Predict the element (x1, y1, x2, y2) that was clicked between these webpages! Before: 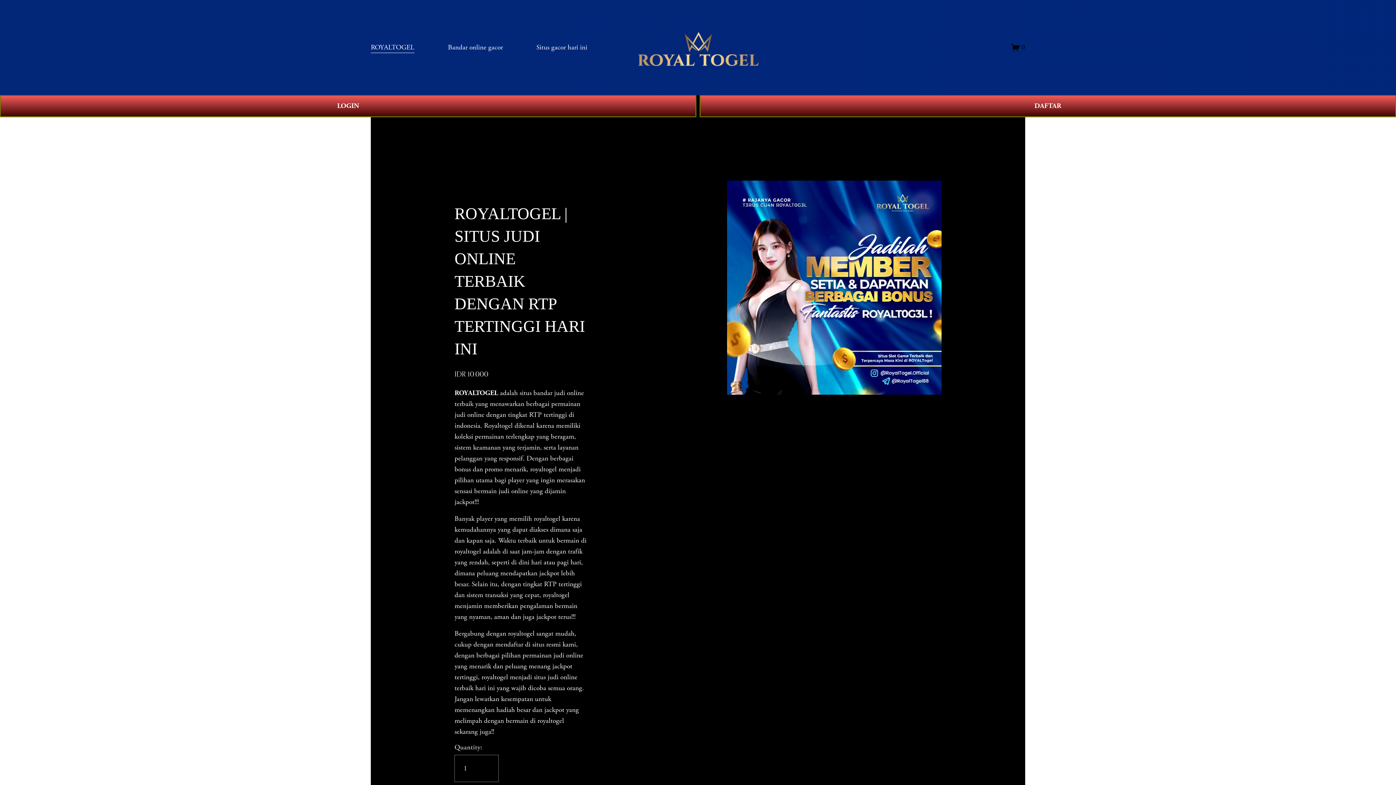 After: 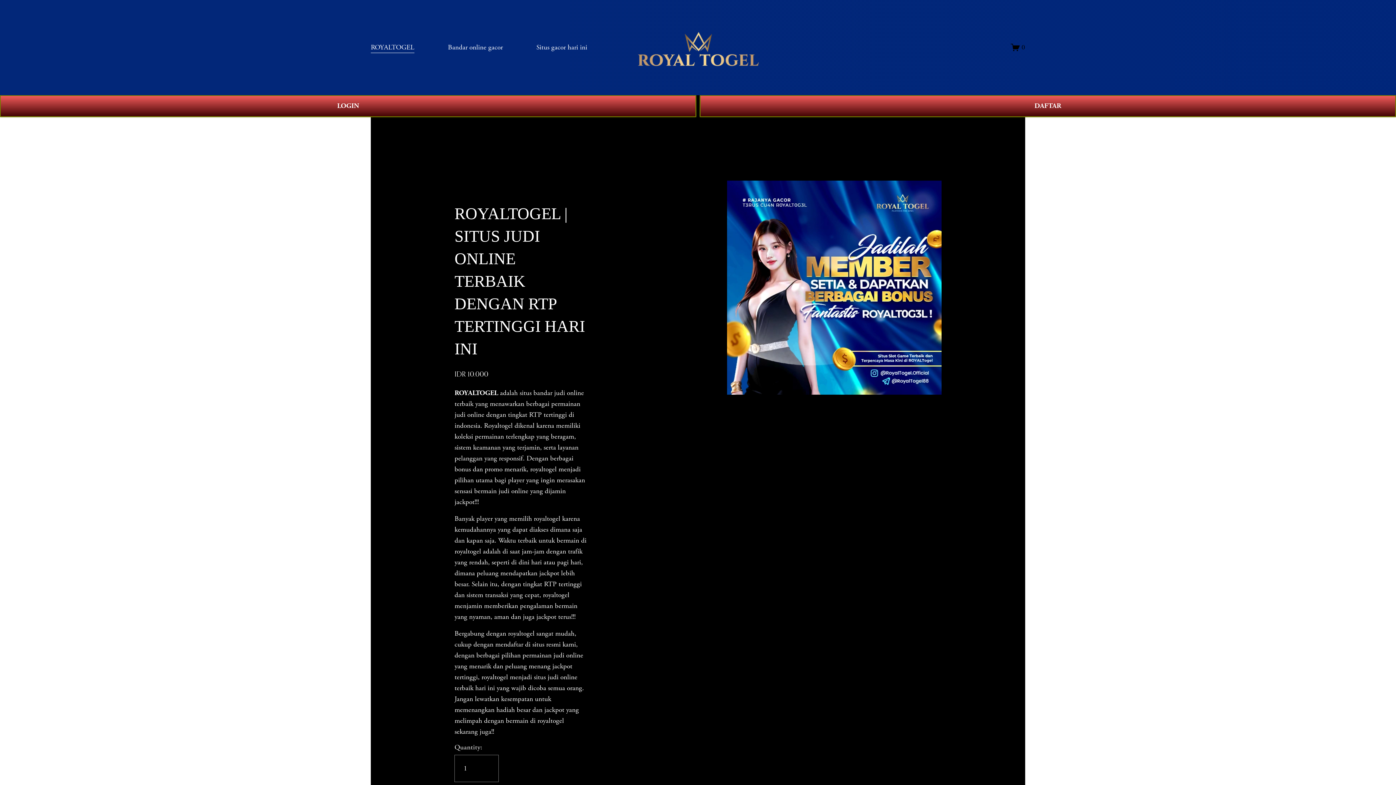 Action: bbox: (448, 41, 502, 53) label: Bandar online gacor